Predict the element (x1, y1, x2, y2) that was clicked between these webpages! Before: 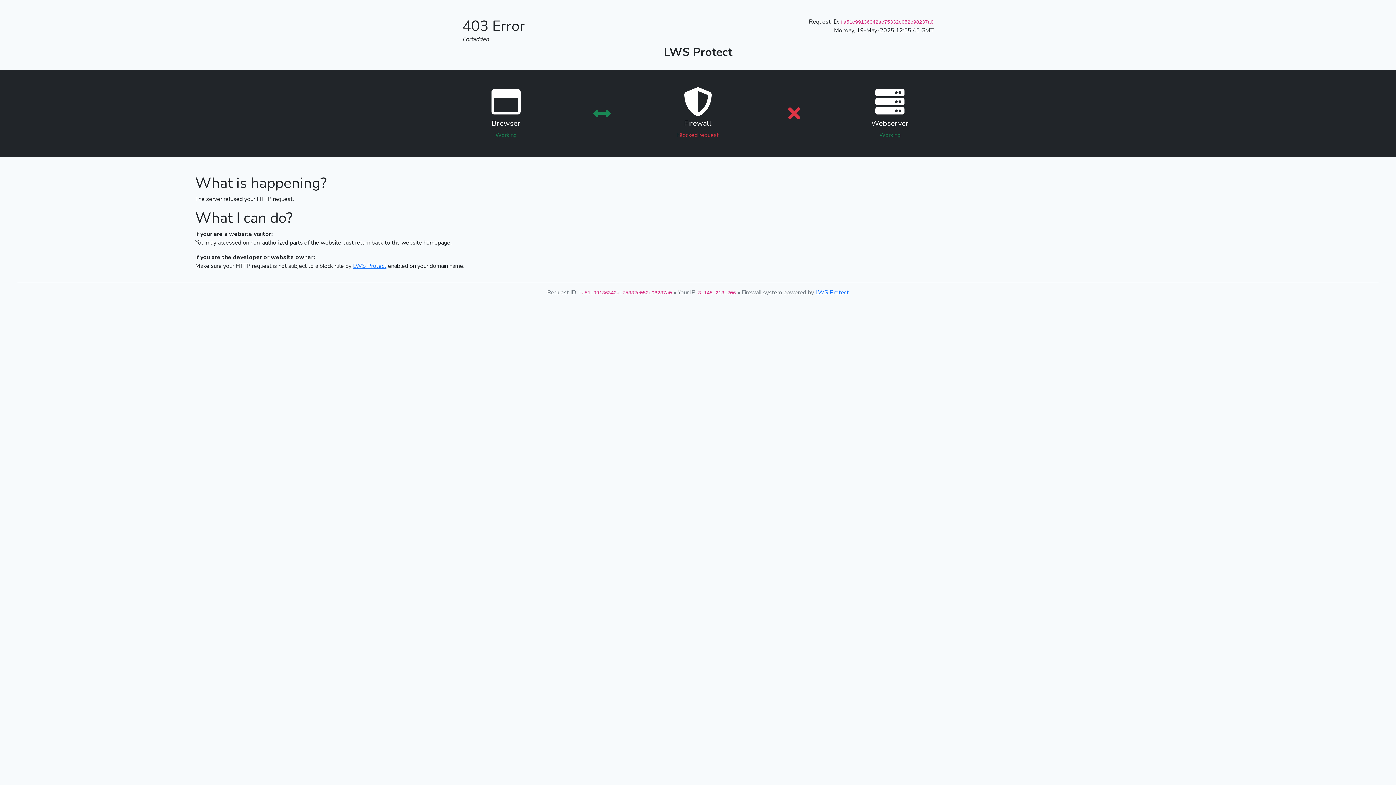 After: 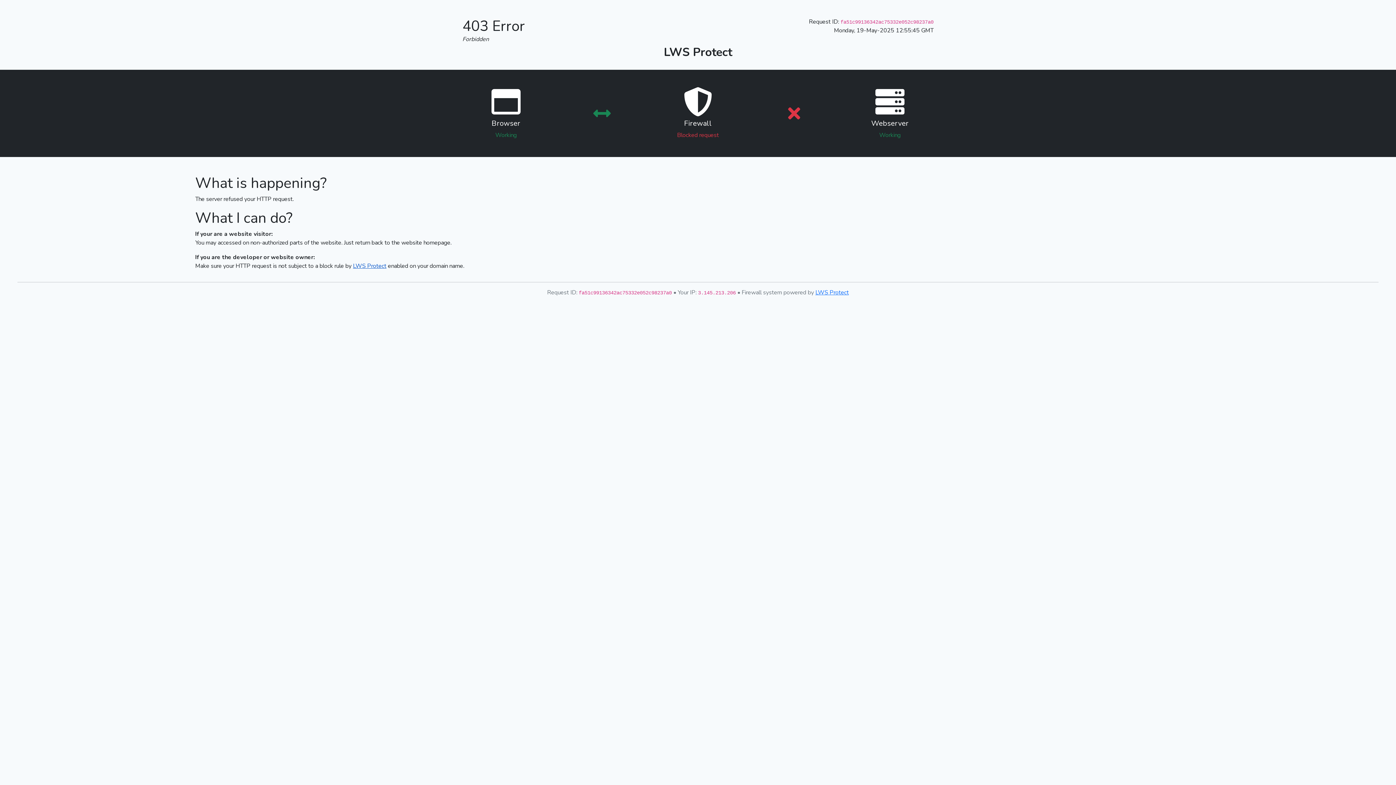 Action: label: LWS Protect bbox: (353, 262, 386, 270)